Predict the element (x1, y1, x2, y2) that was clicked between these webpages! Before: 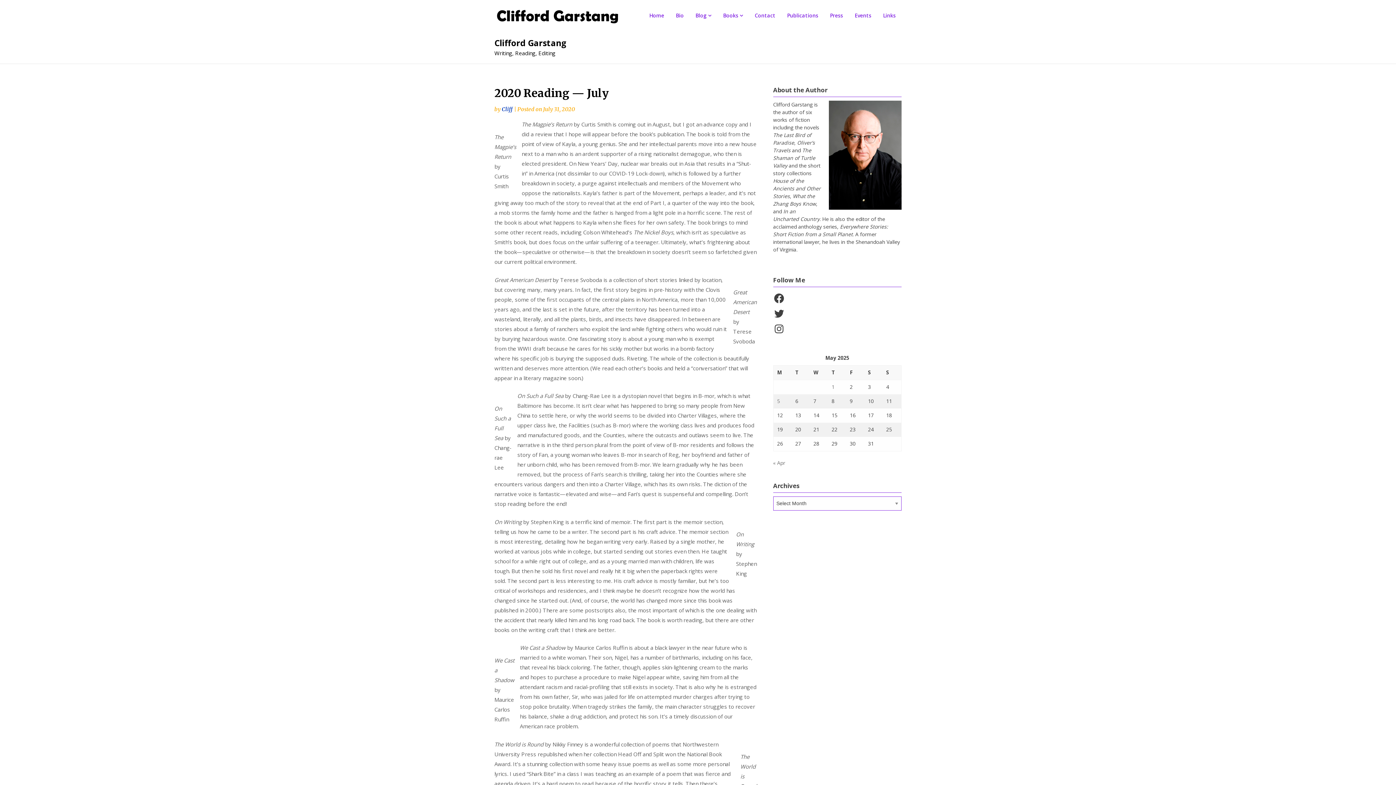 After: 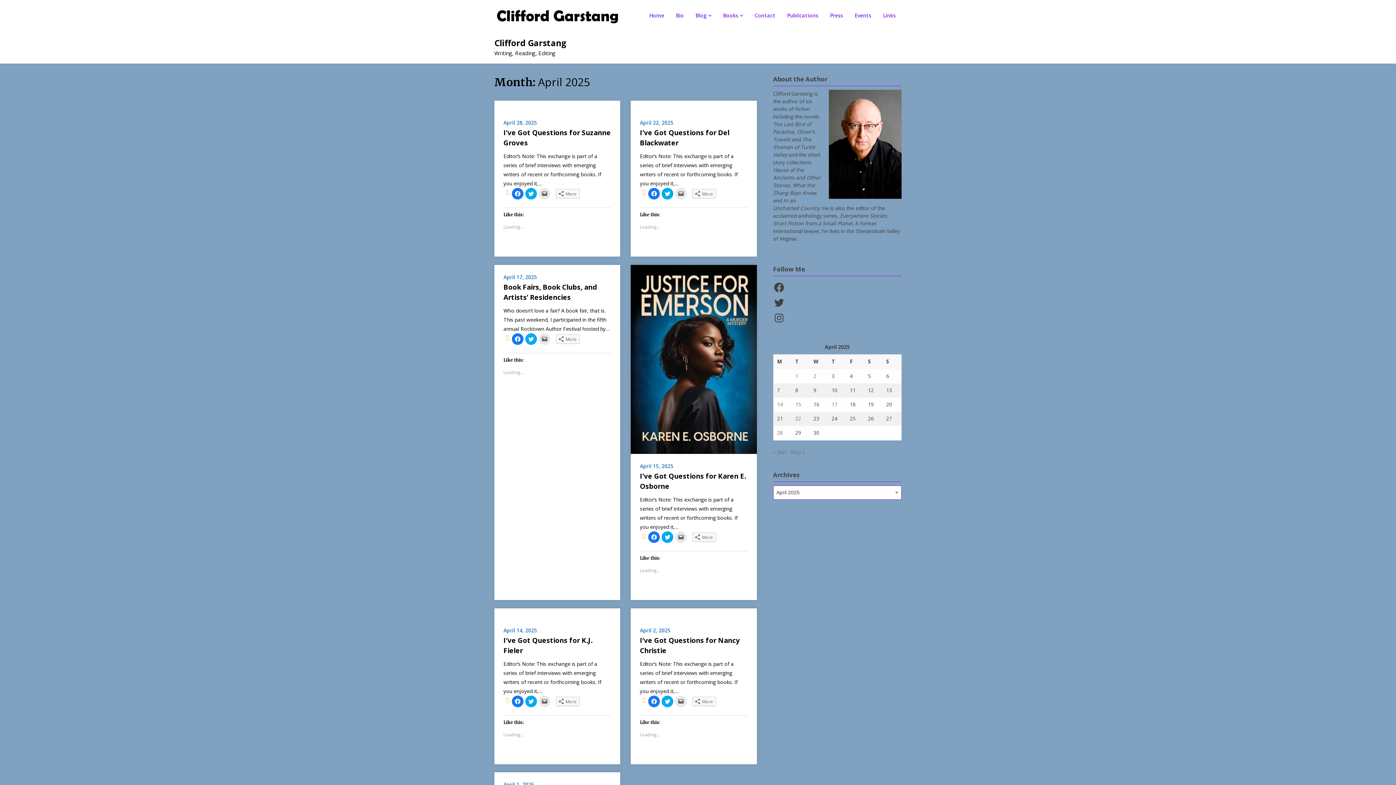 Action: label: « Apr bbox: (773, 459, 785, 466)